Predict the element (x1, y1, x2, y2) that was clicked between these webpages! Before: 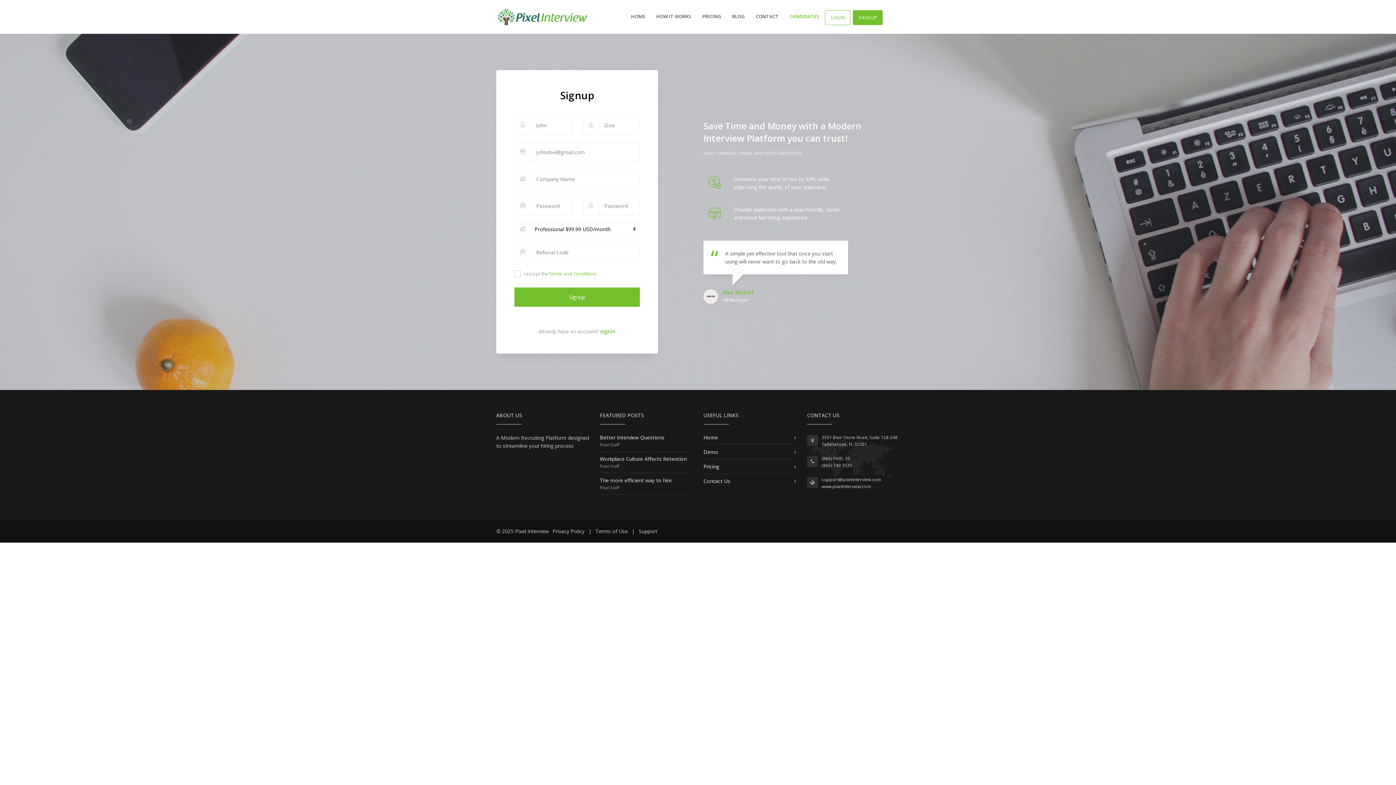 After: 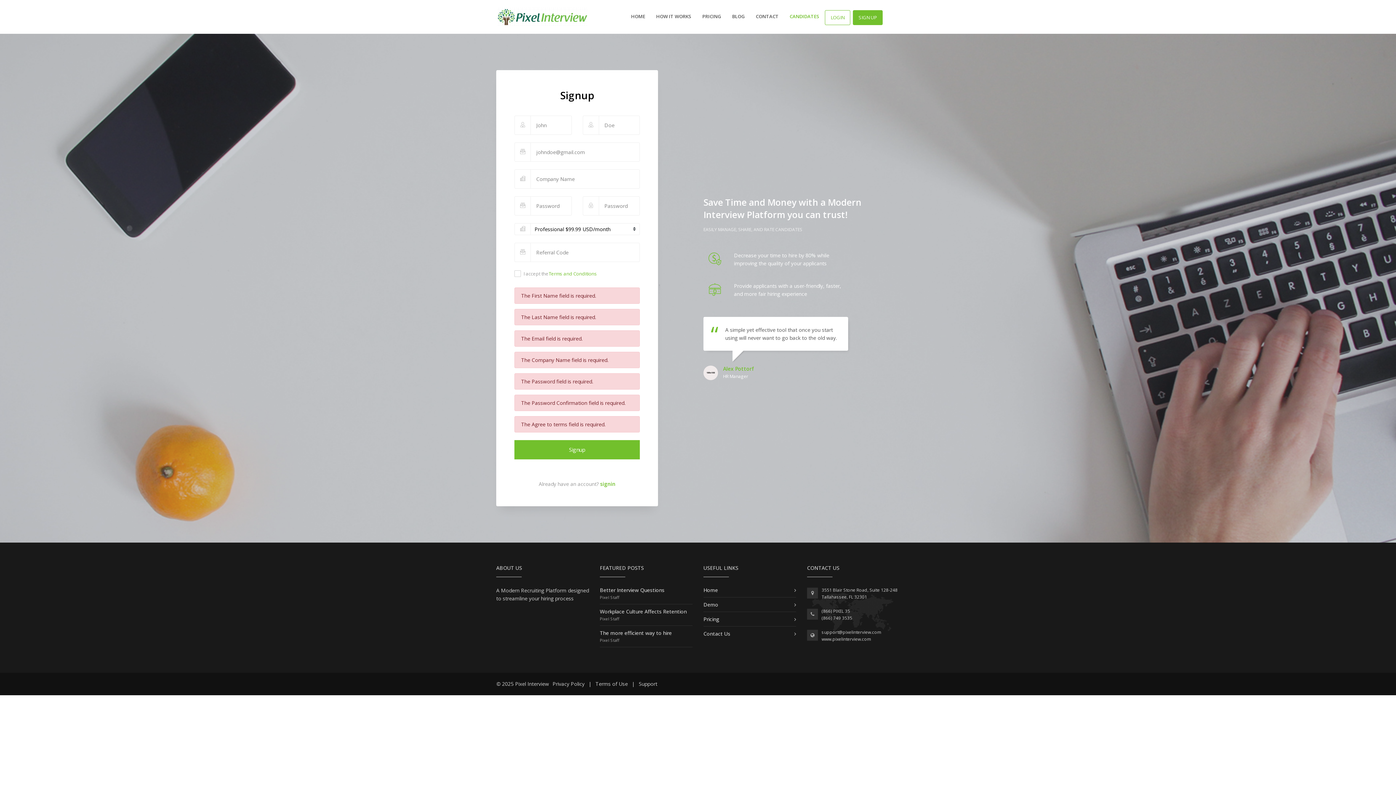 Action: bbox: (514, 287, 640, 307) label: Signup